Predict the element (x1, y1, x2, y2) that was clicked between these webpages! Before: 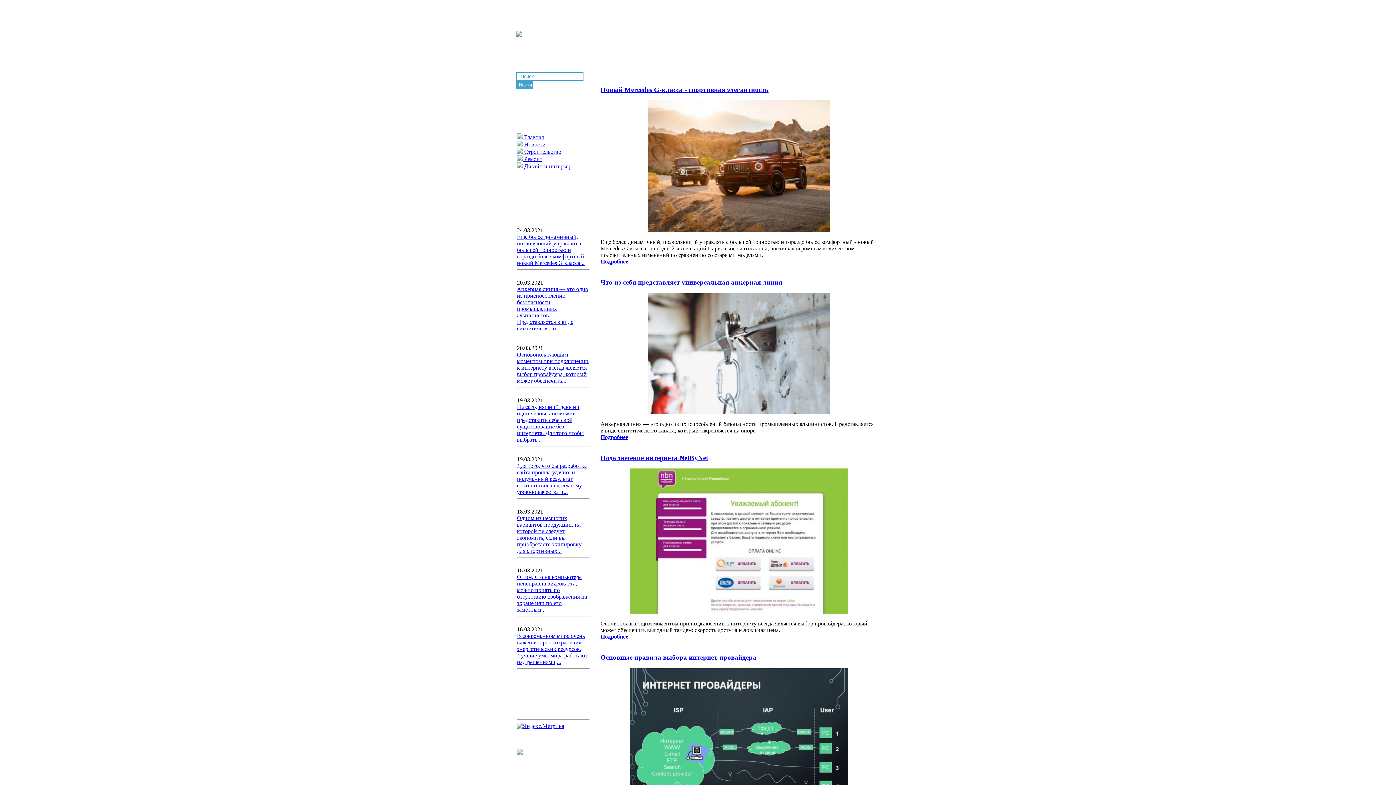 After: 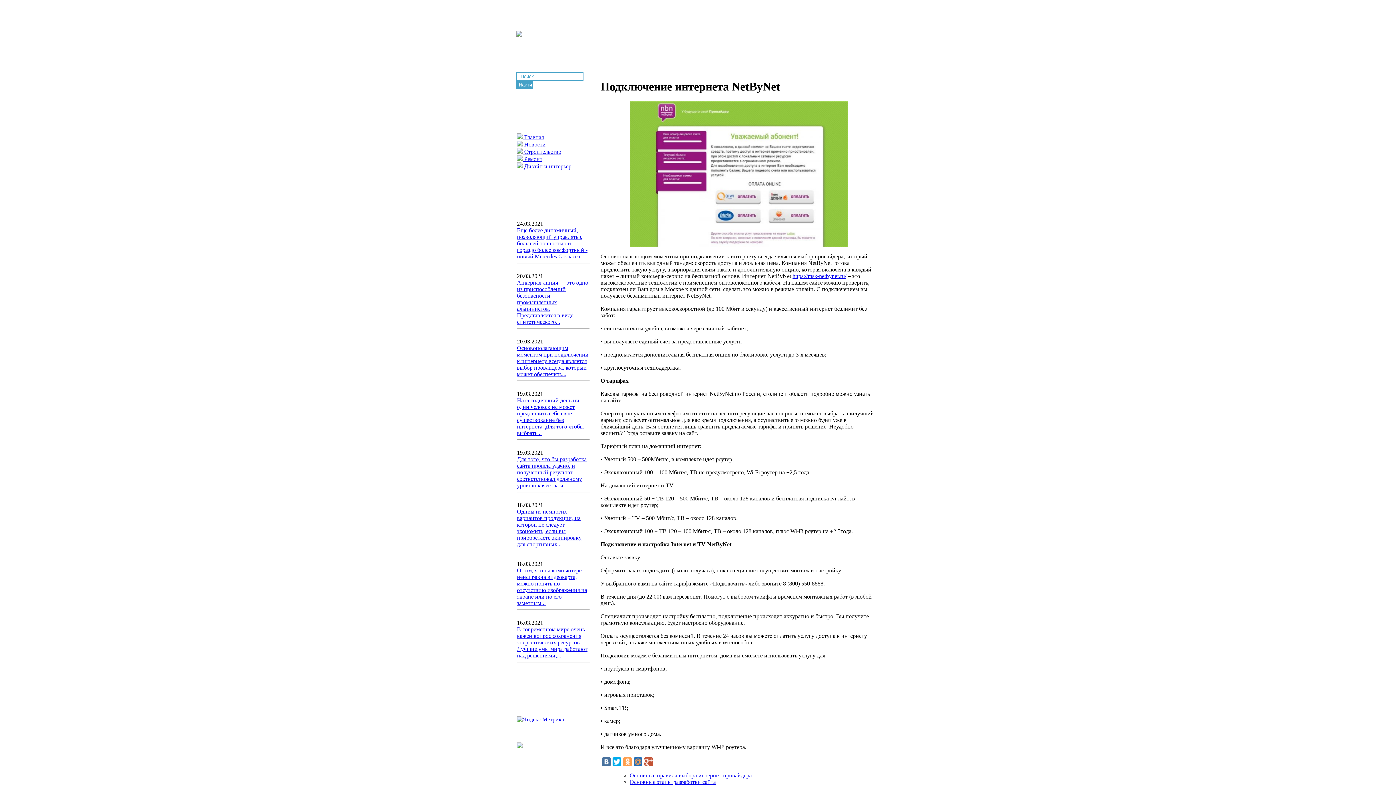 Action: label: Основополагающим моментом при подключении к интернету всегда является выбор провайдера, который может обеспечить... bbox: (517, 351, 588, 384)